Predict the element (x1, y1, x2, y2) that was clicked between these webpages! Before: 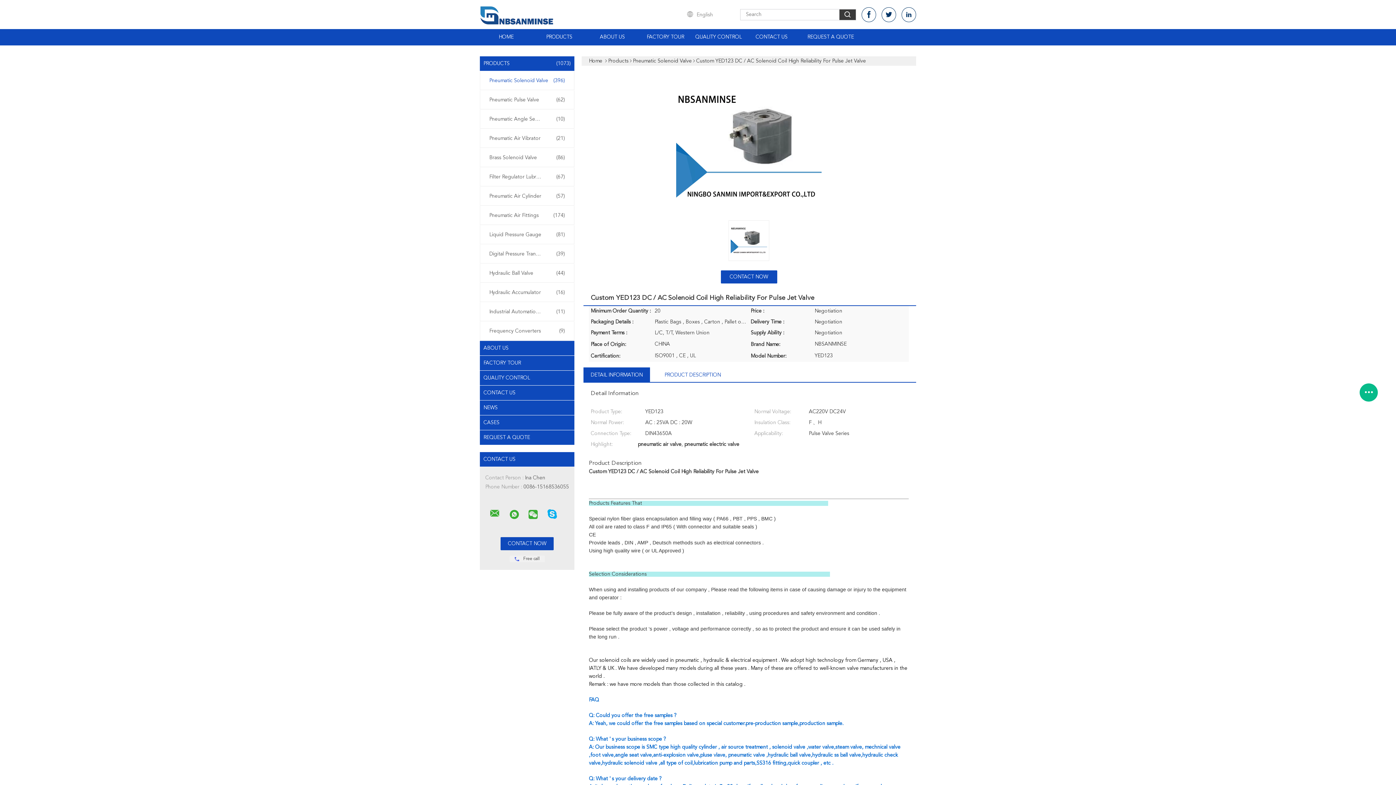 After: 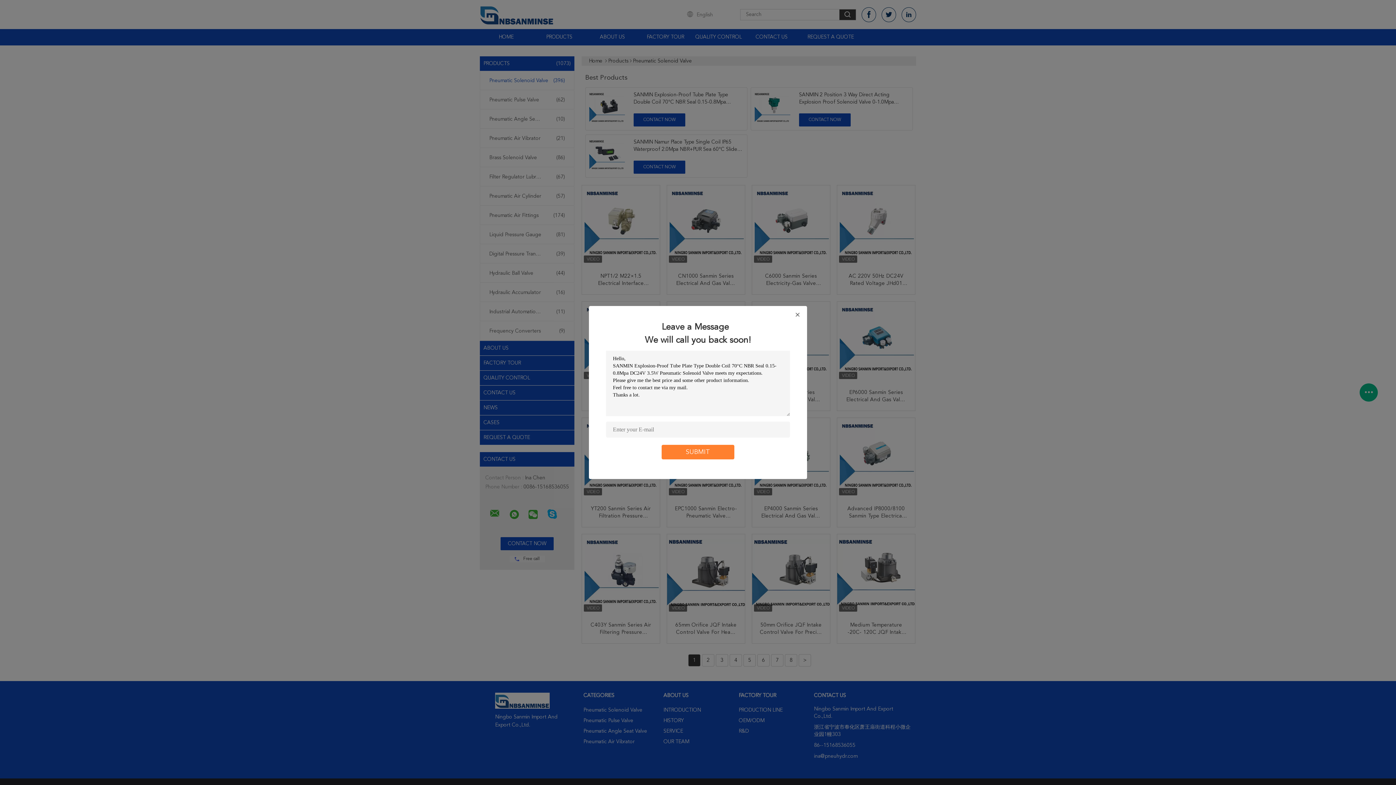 Action: label: Pneumatic Solenoid Valve bbox: (633, 58, 692, 63)